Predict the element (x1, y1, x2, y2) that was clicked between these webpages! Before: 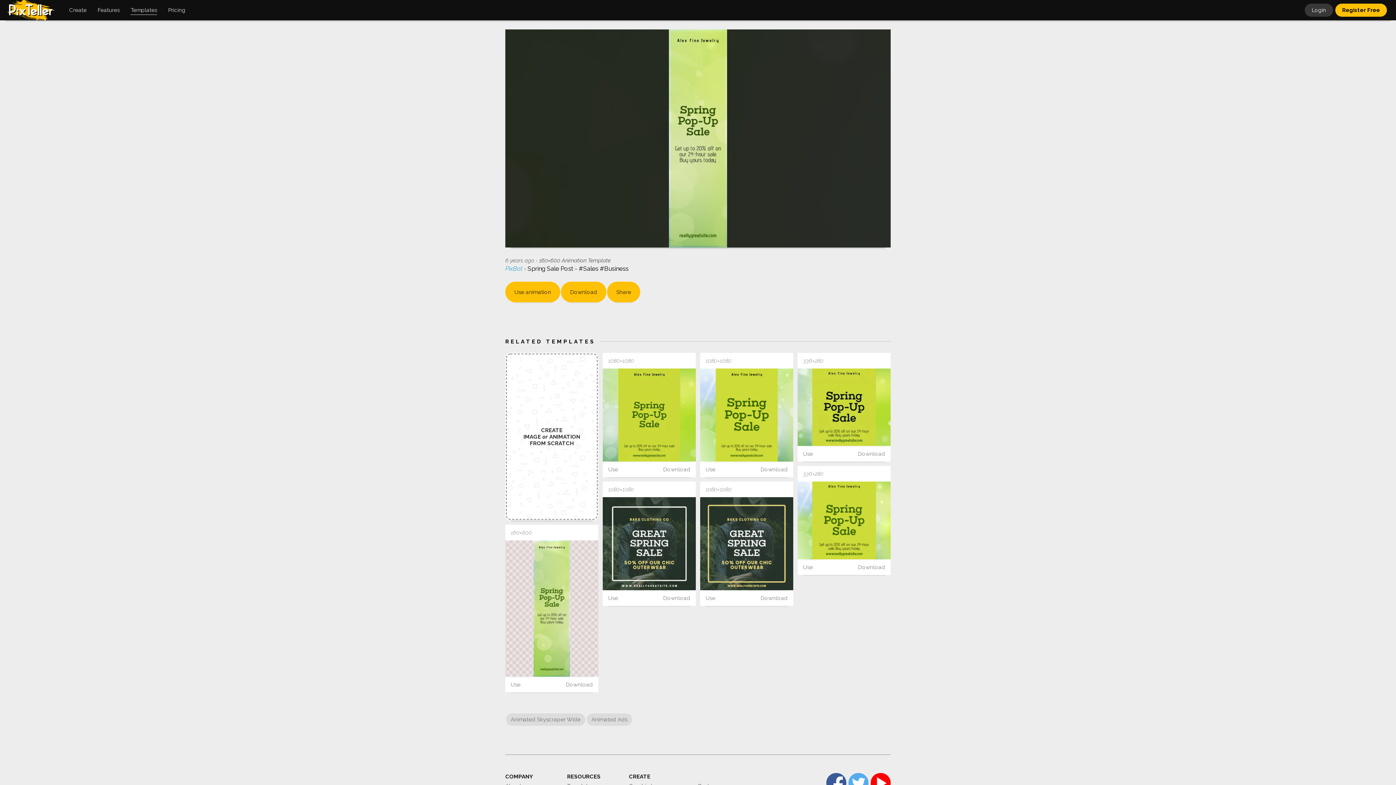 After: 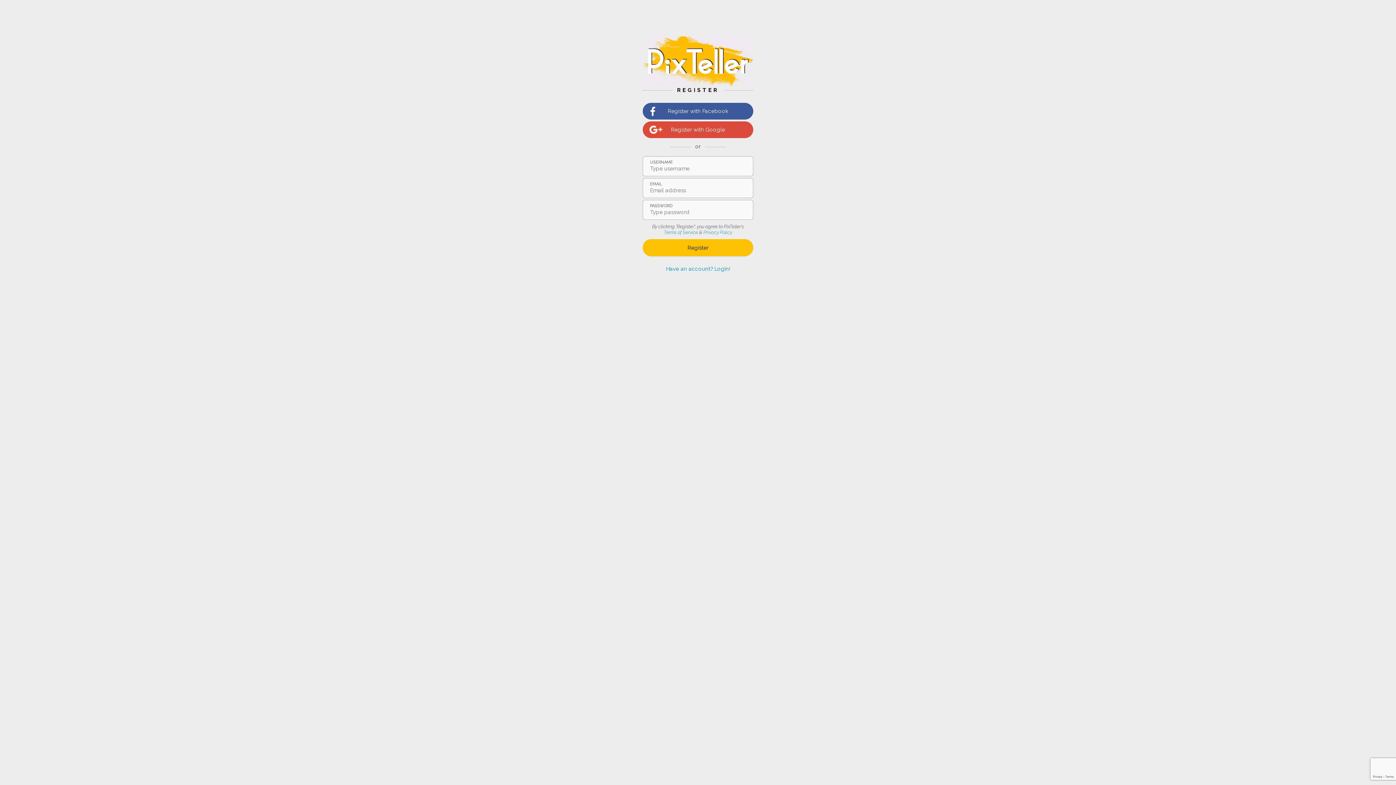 Action: bbox: (1335, 3, 1387, 16) label: Register Free